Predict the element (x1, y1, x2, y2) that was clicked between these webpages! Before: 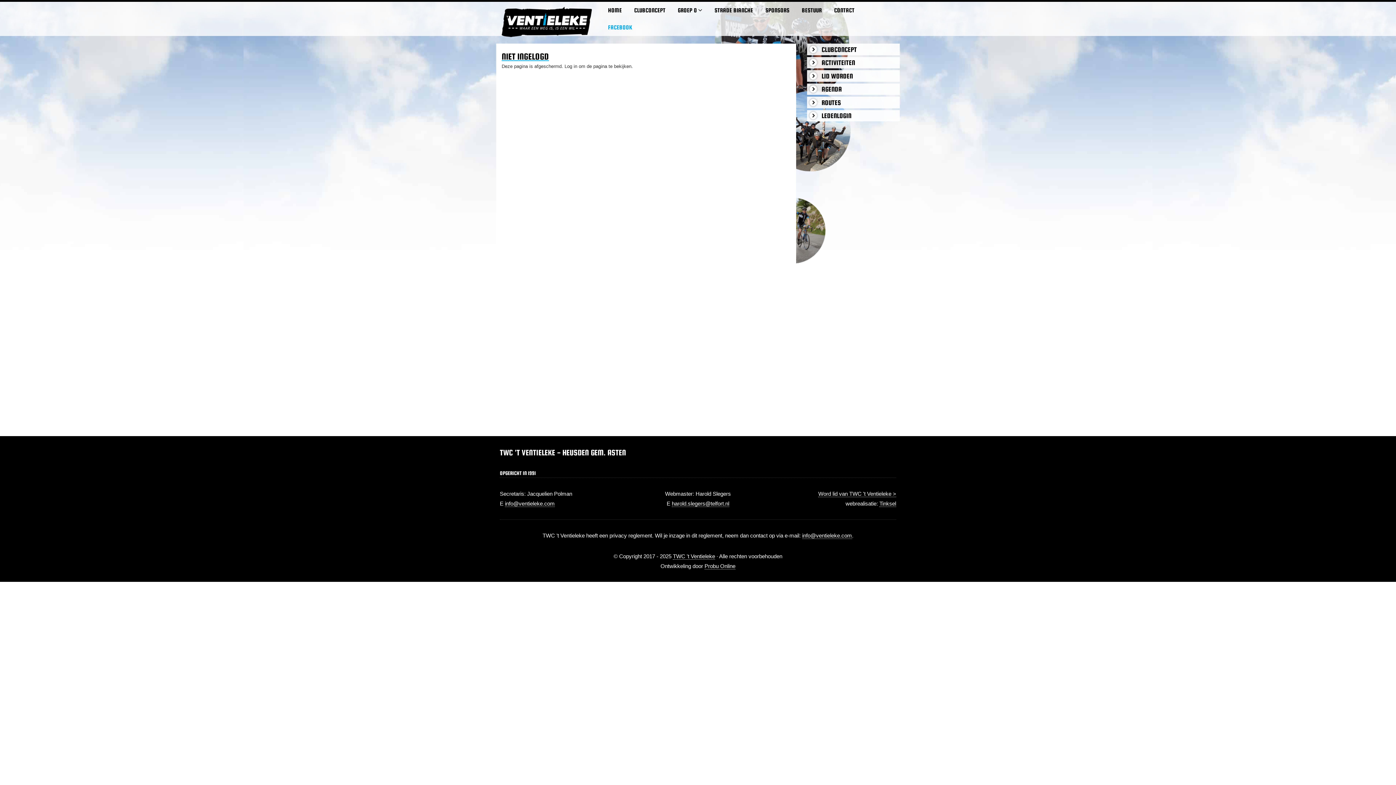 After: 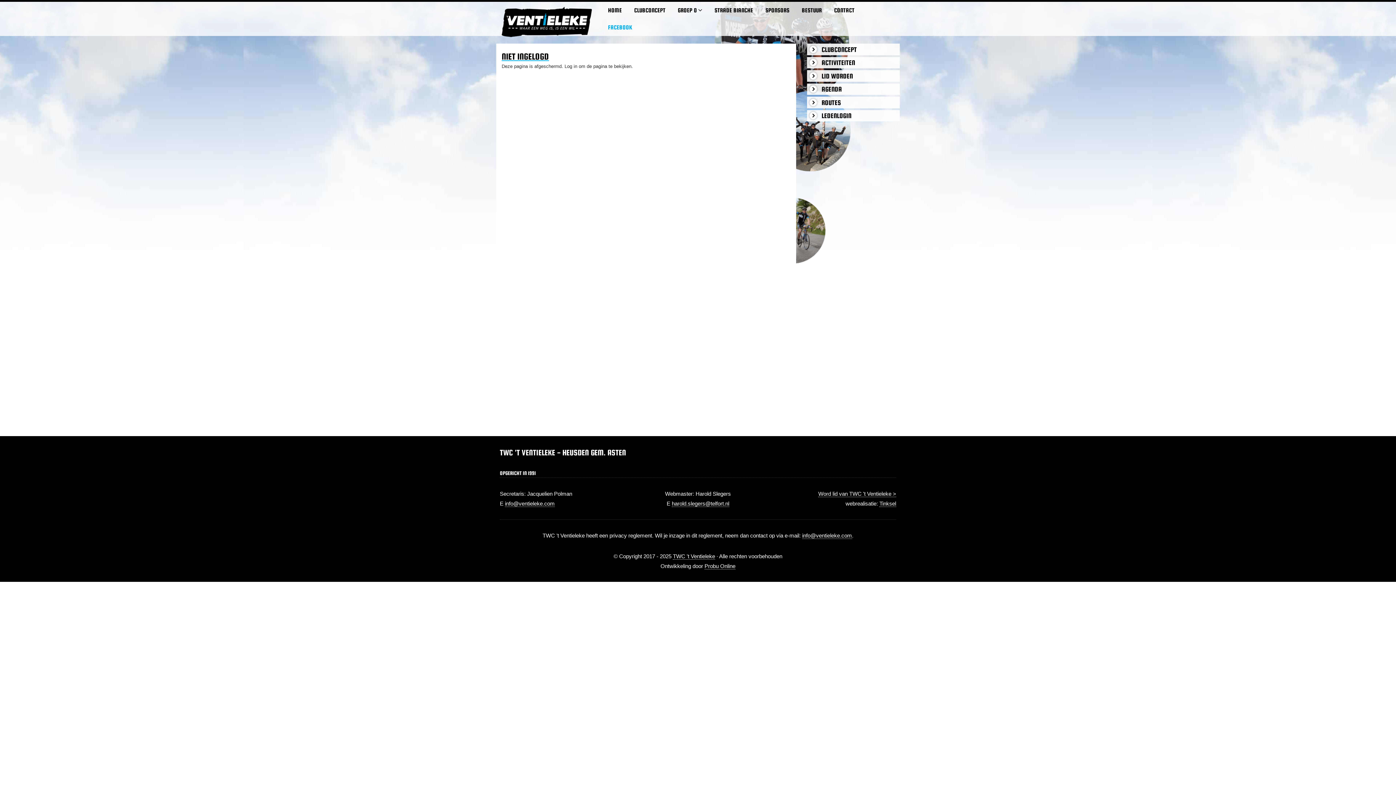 Action: label: info@ventieleke.com bbox: (505, 500, 554, 507)